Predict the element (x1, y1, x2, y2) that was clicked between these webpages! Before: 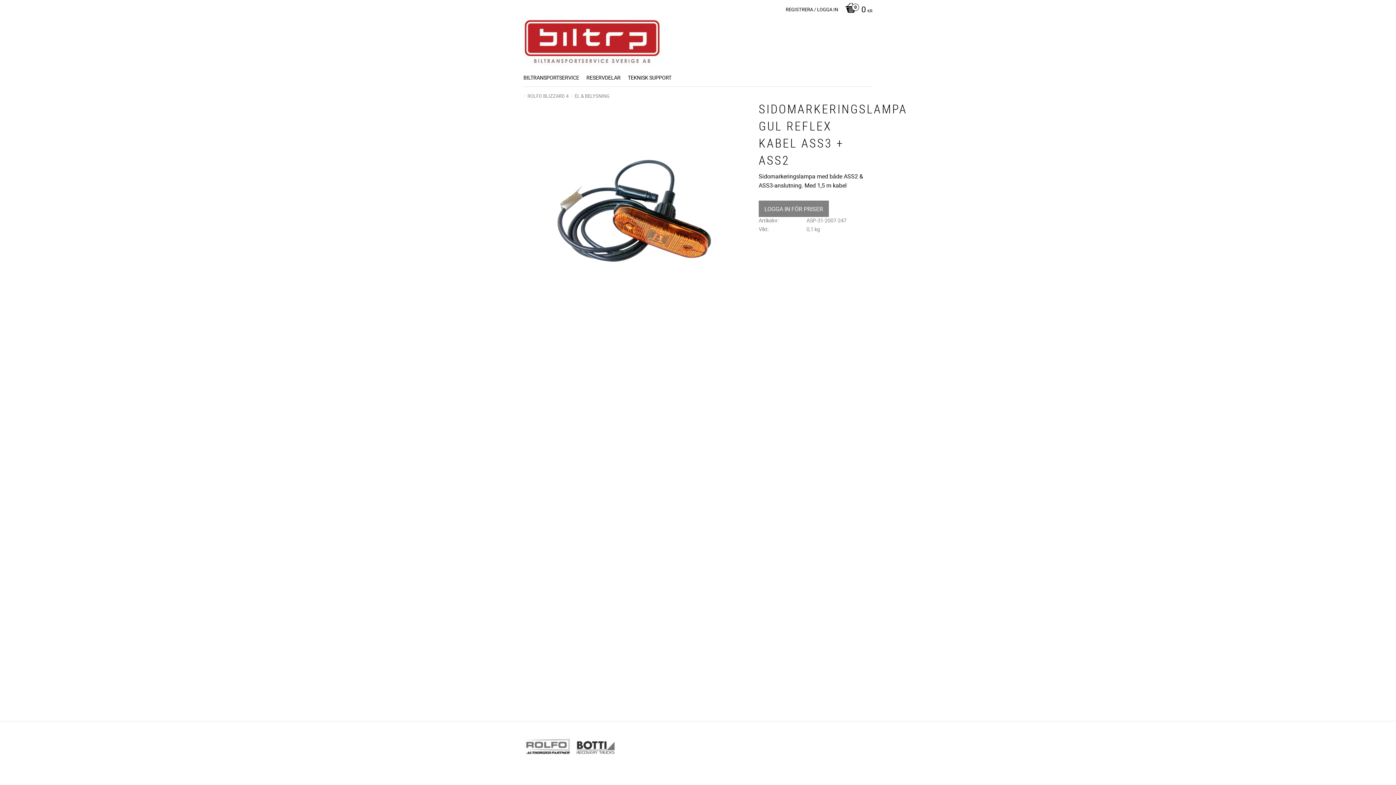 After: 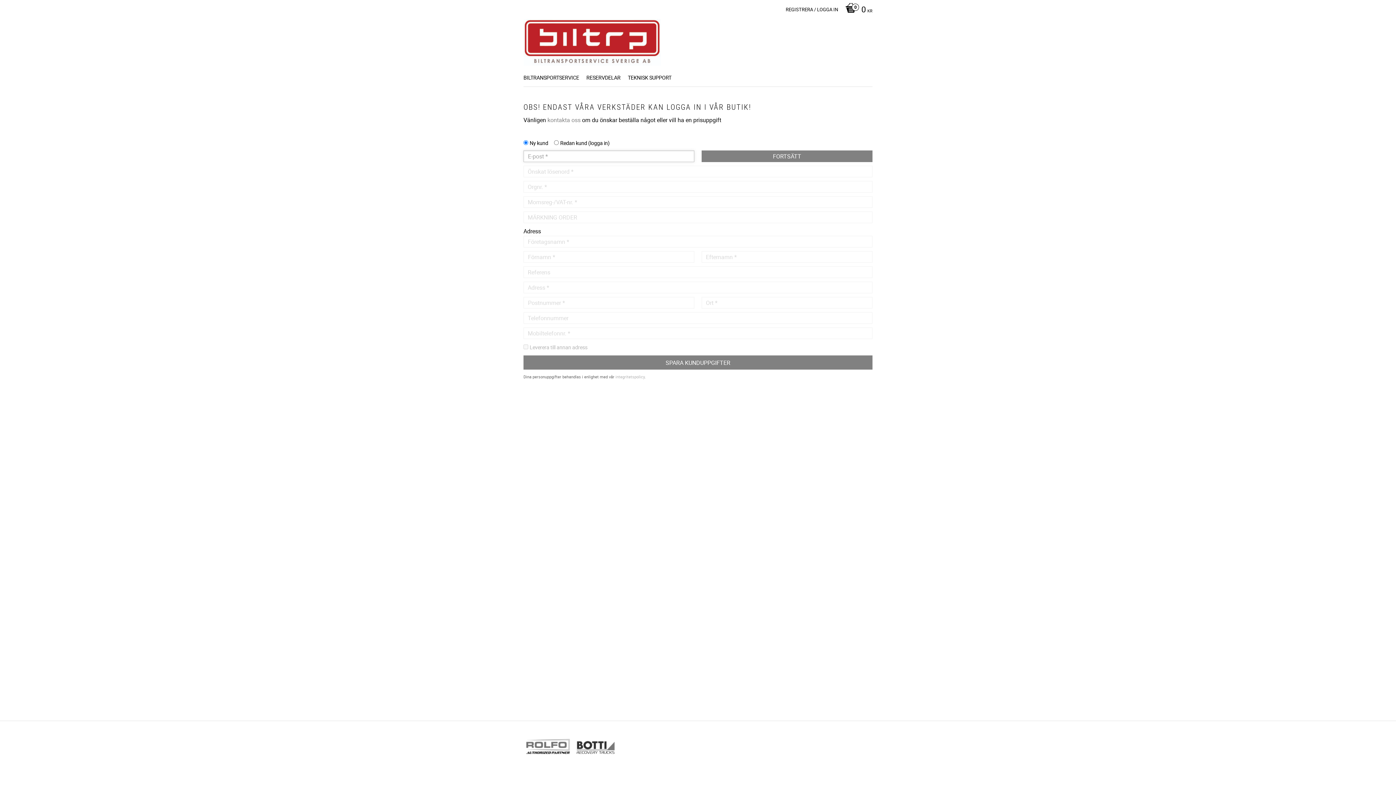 Action: label: 0 KR bbox: (841, 0, 872, 20)